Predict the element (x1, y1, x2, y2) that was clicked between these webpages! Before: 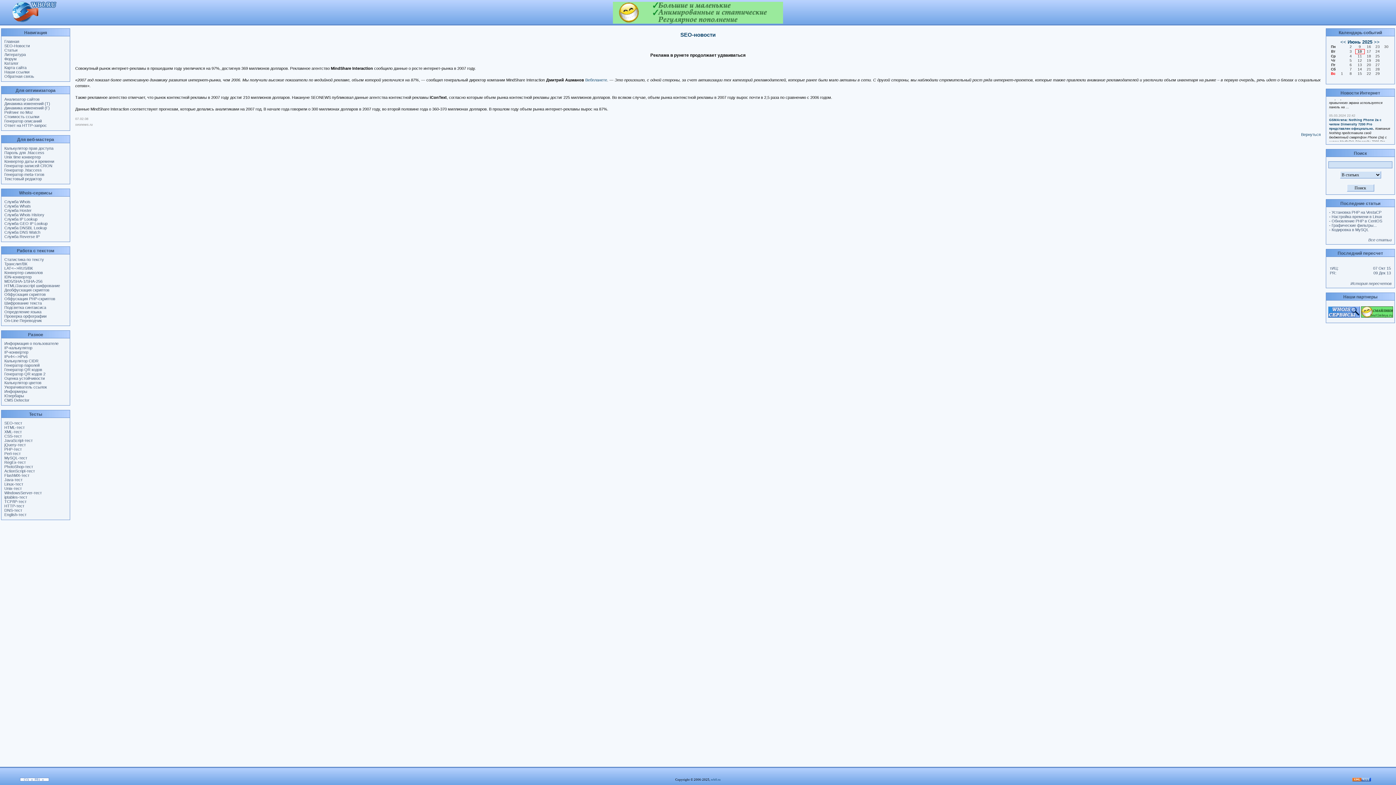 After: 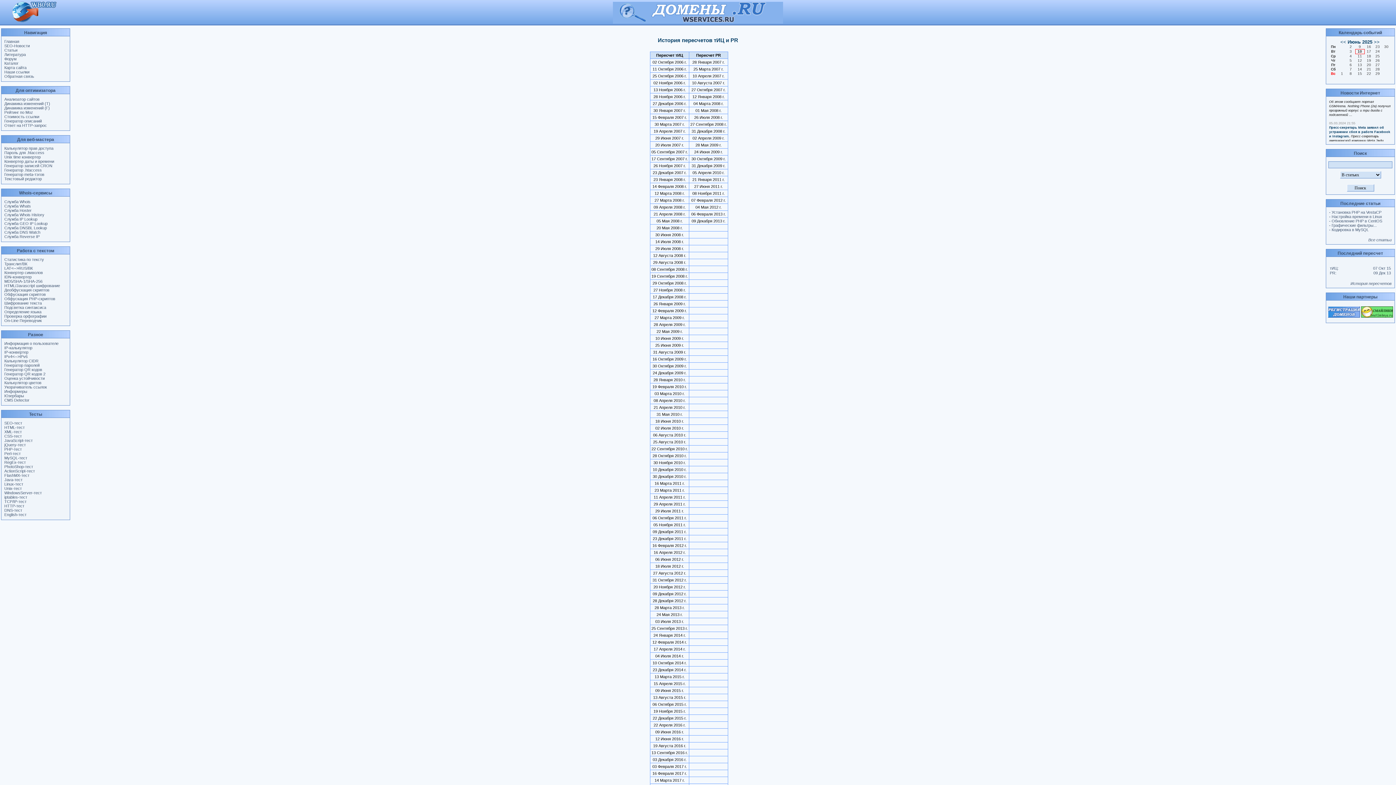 Action: bbox: (1350, 281, 1392, 285) label: История пересчетов